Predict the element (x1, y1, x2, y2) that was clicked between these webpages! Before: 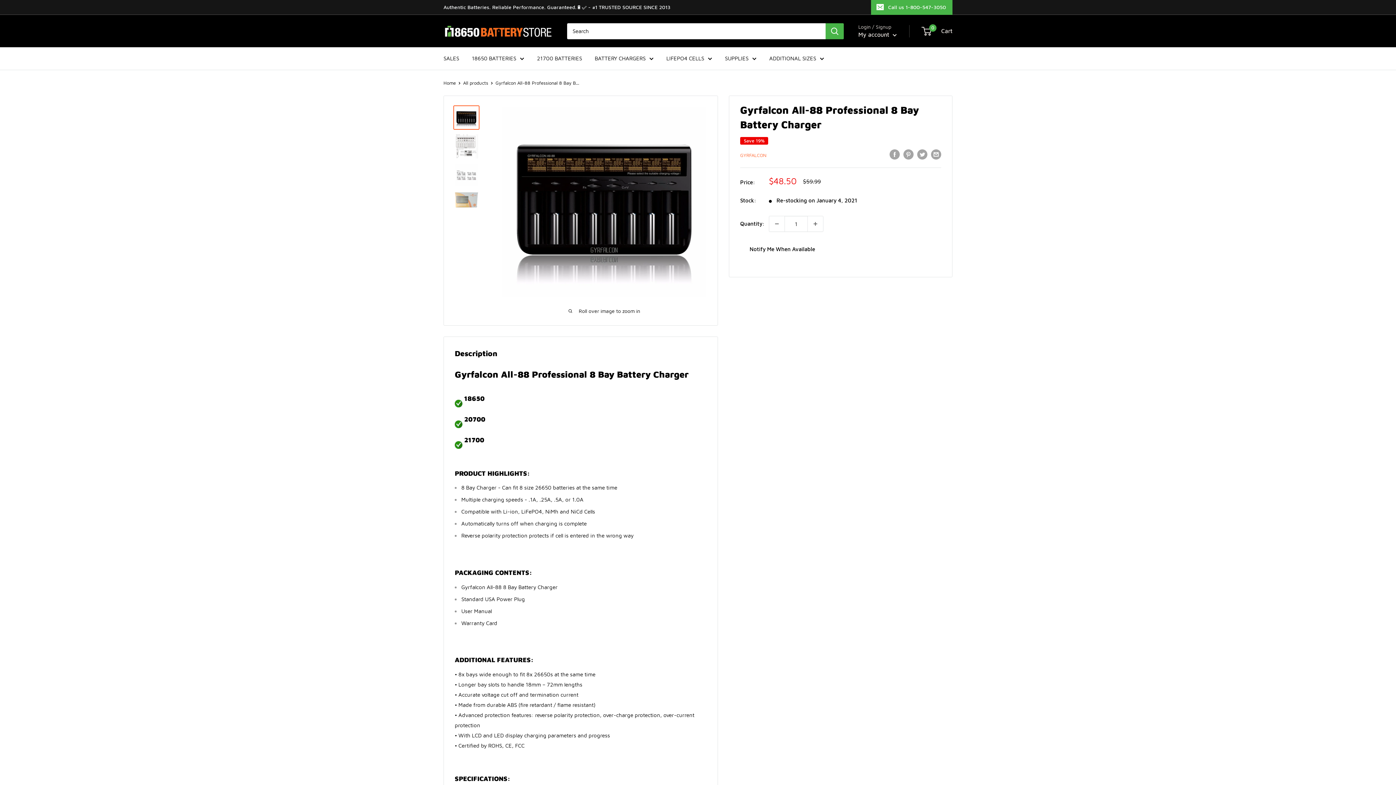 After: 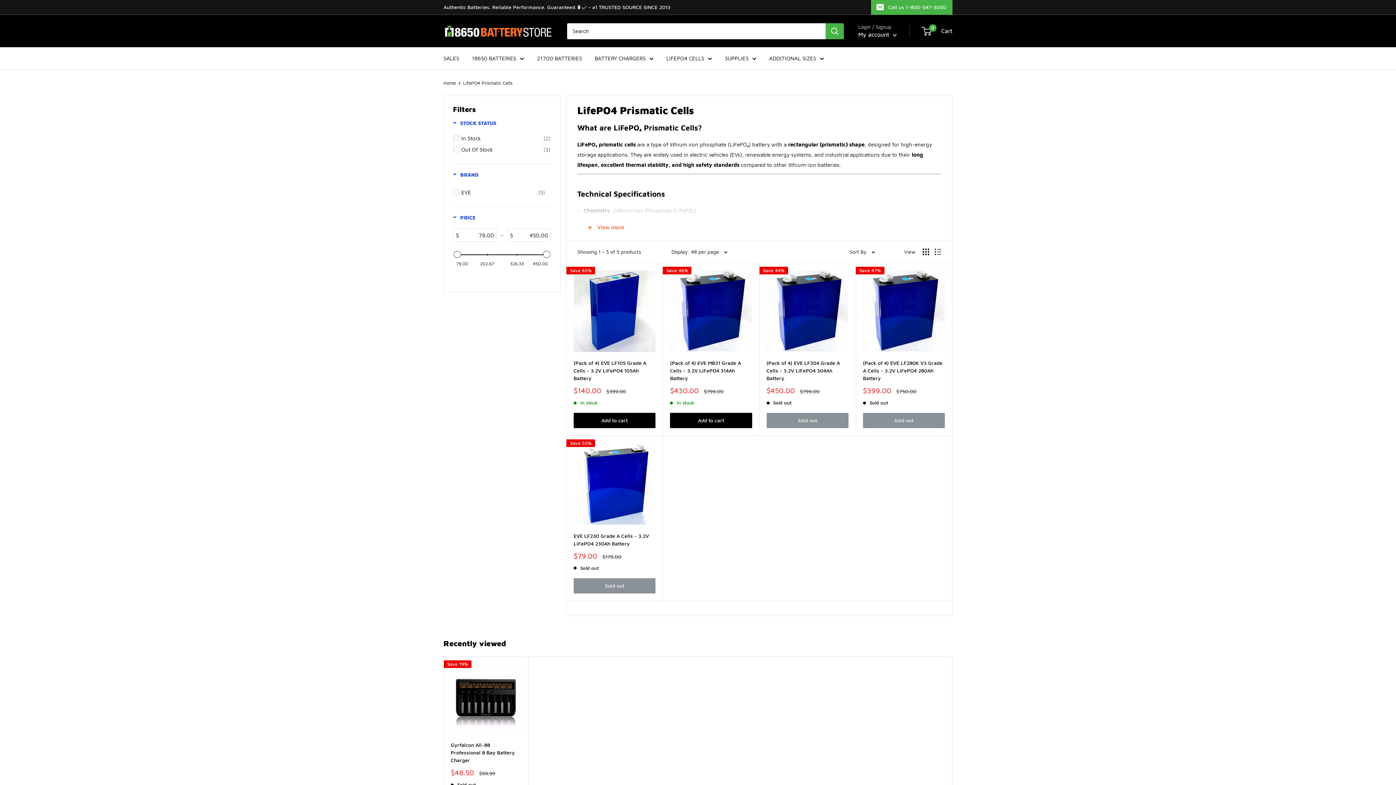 Action: label: LIFEPO4 CELLS bbox: (666, 53, 712, 63)